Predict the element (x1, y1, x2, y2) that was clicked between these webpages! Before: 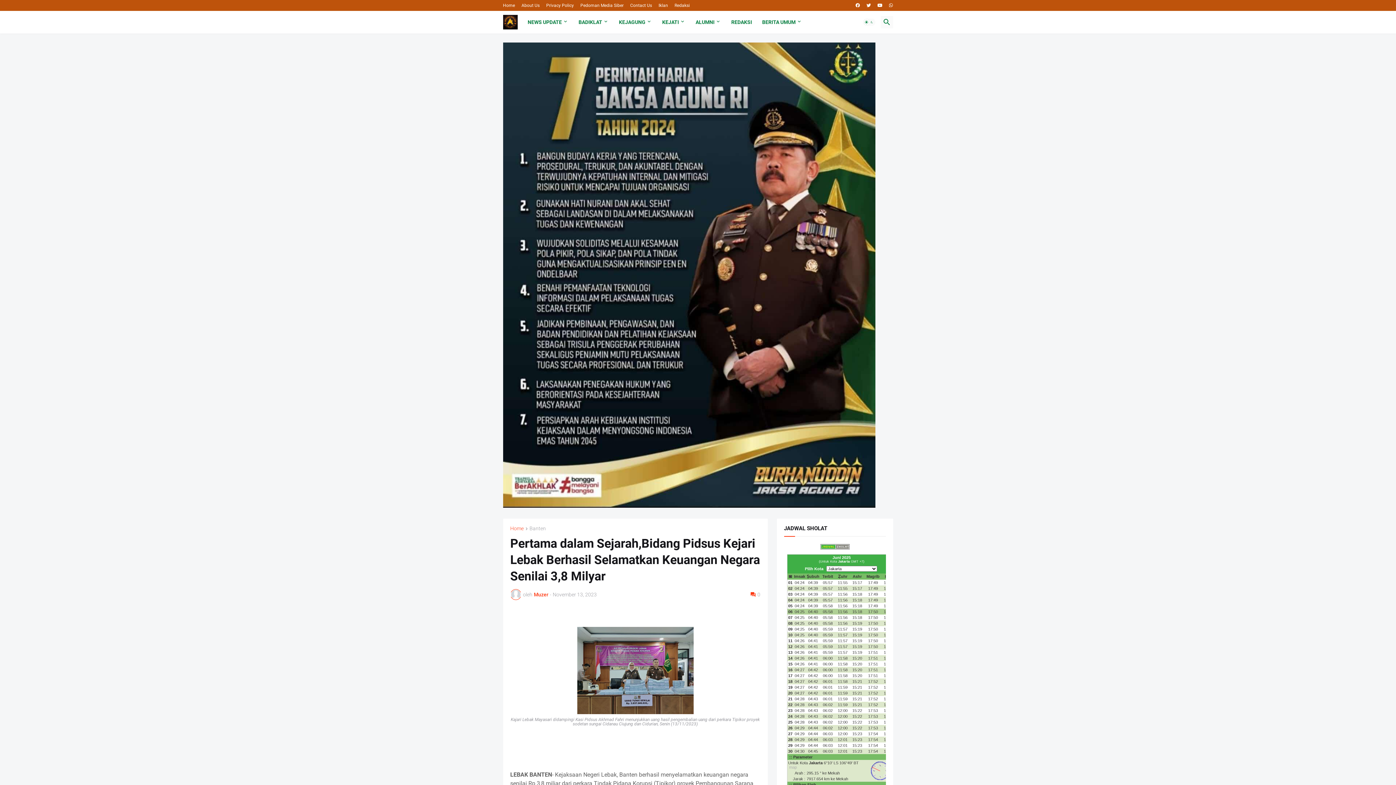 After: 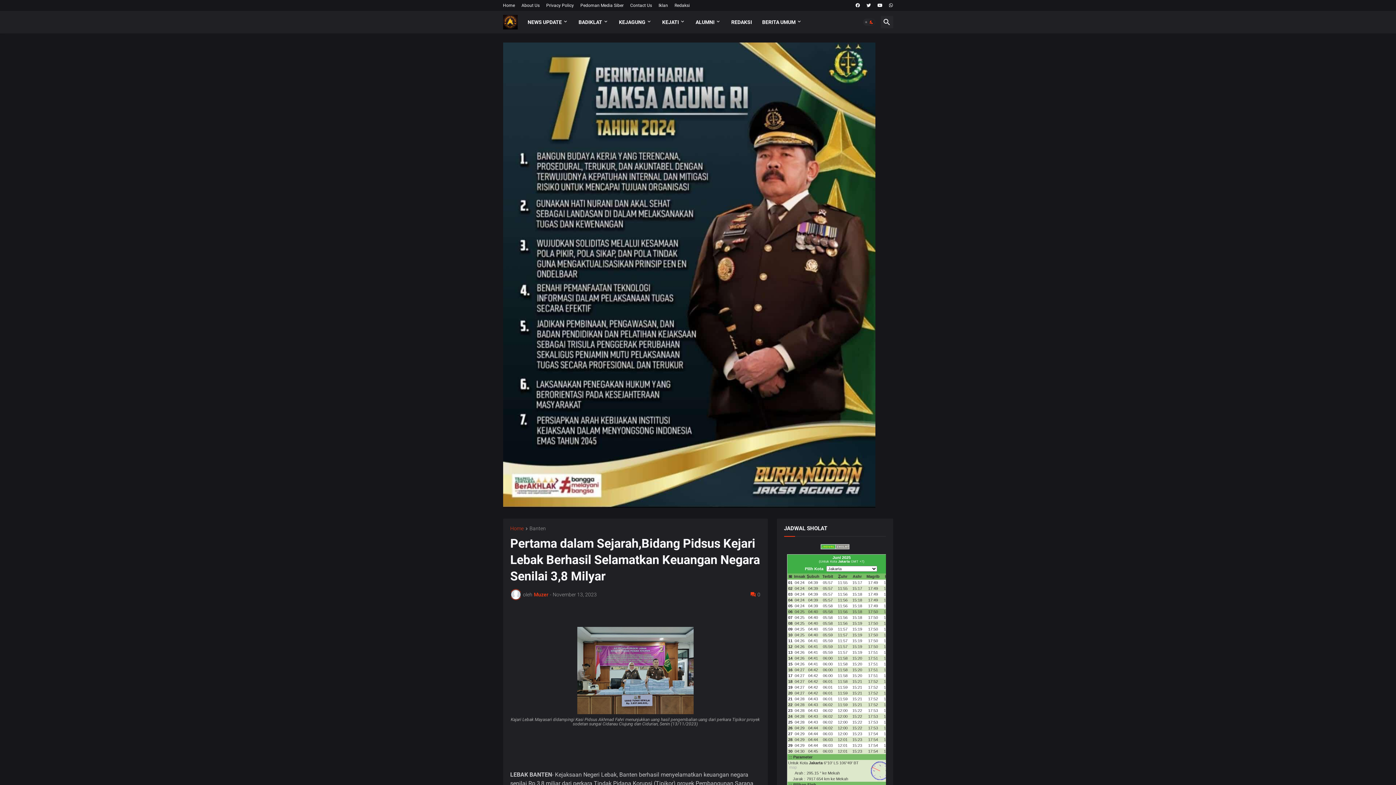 Action: bbox: (863, 18, 875, 25) label: Dark Mode